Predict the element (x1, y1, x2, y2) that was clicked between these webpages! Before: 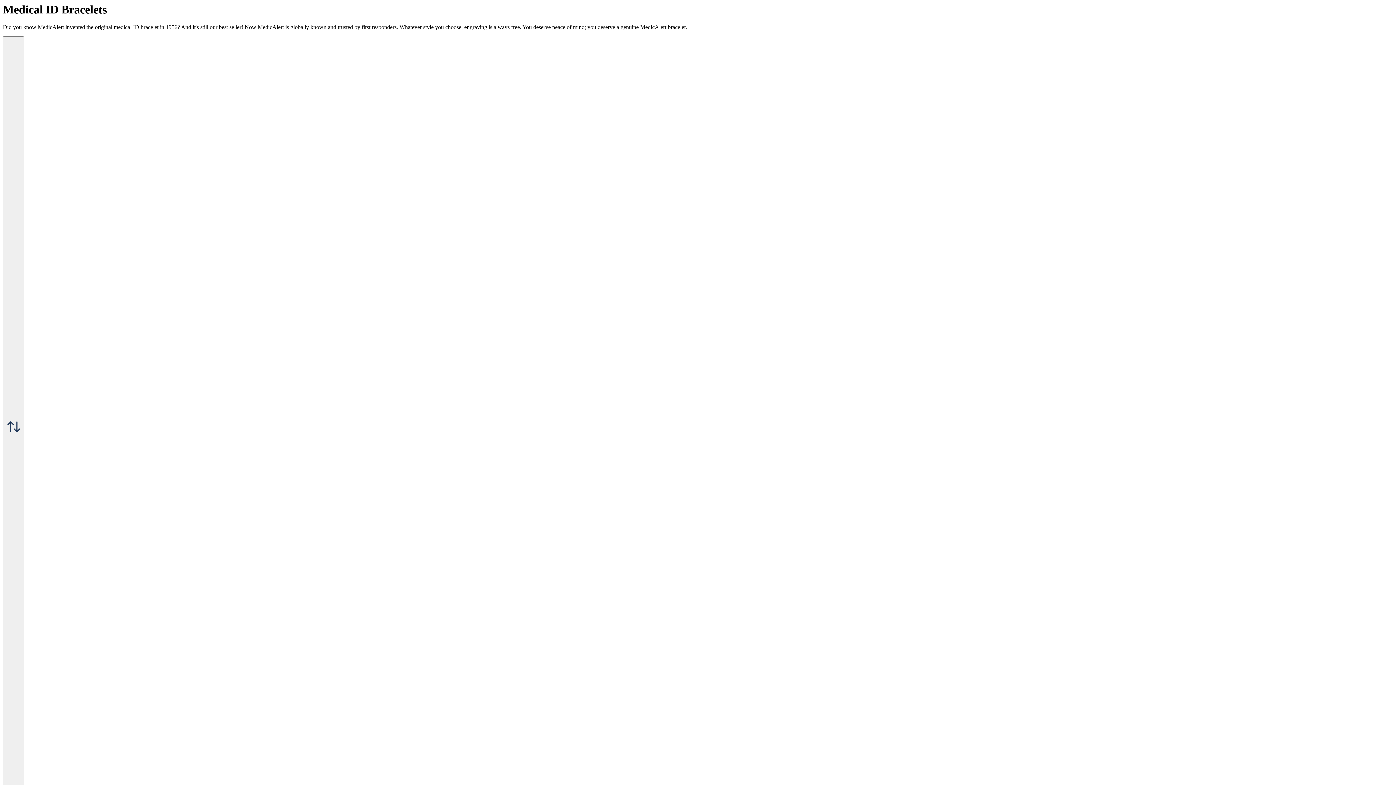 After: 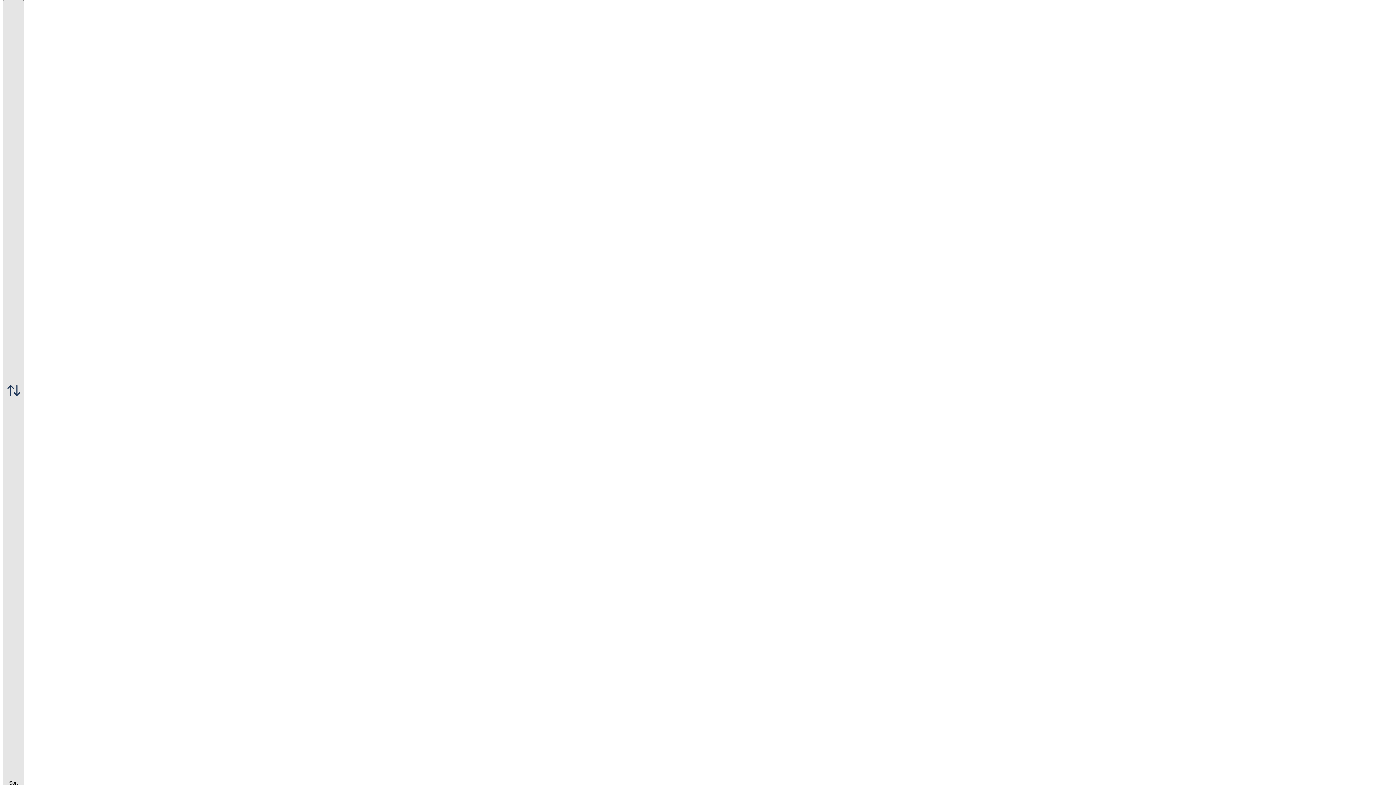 Action: bbox: (2, 36, 24, 823) label:  Sort